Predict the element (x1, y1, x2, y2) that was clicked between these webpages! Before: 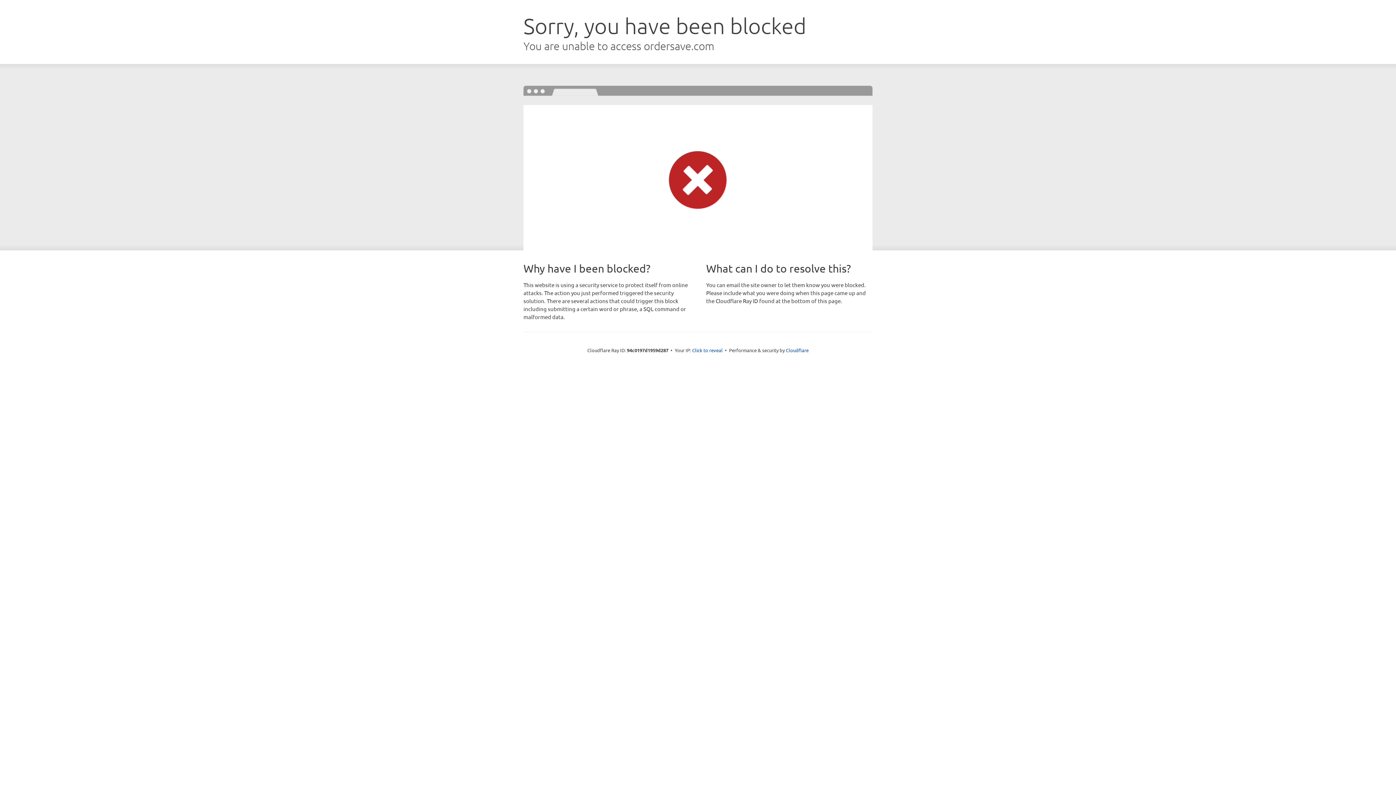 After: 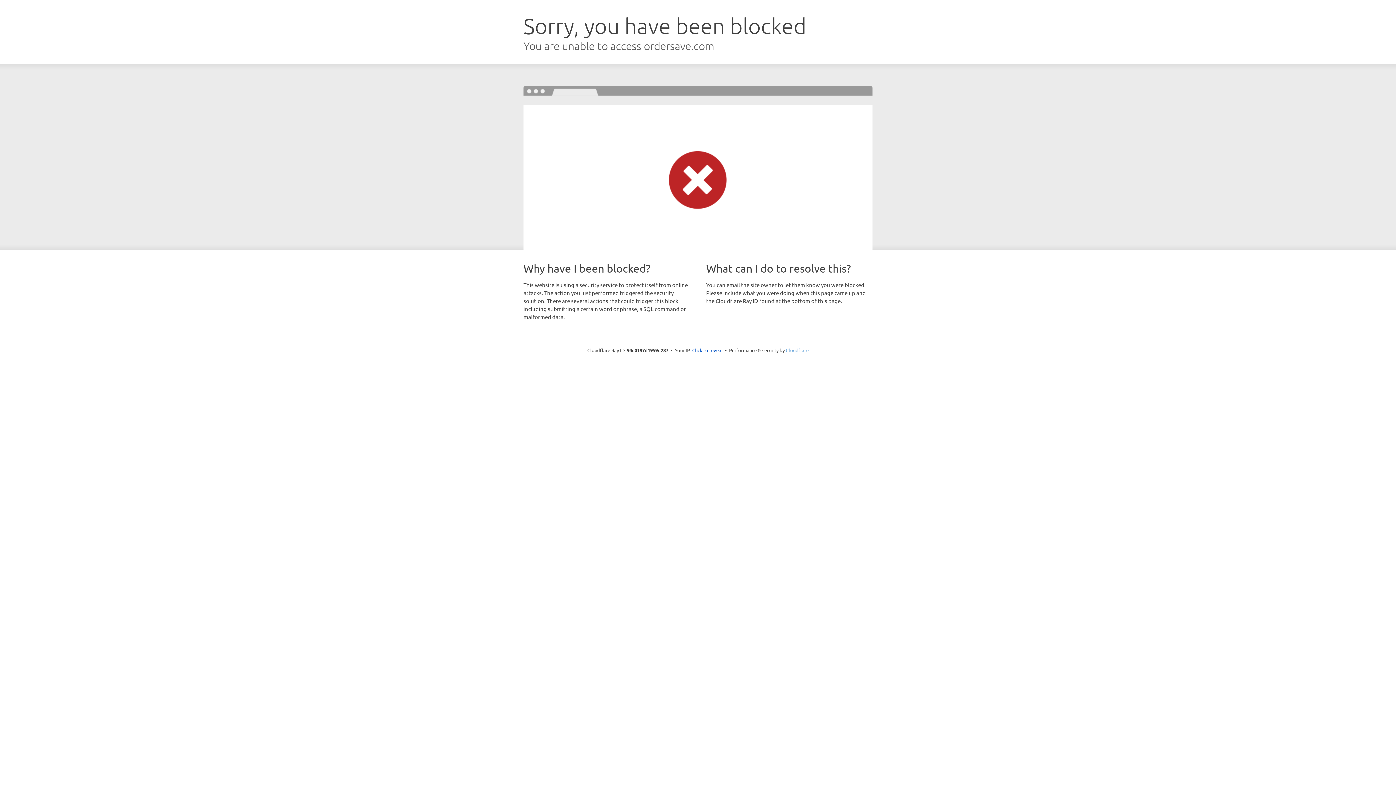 Action: label: Cloudflare bbox: (786, 347, 808, 353)